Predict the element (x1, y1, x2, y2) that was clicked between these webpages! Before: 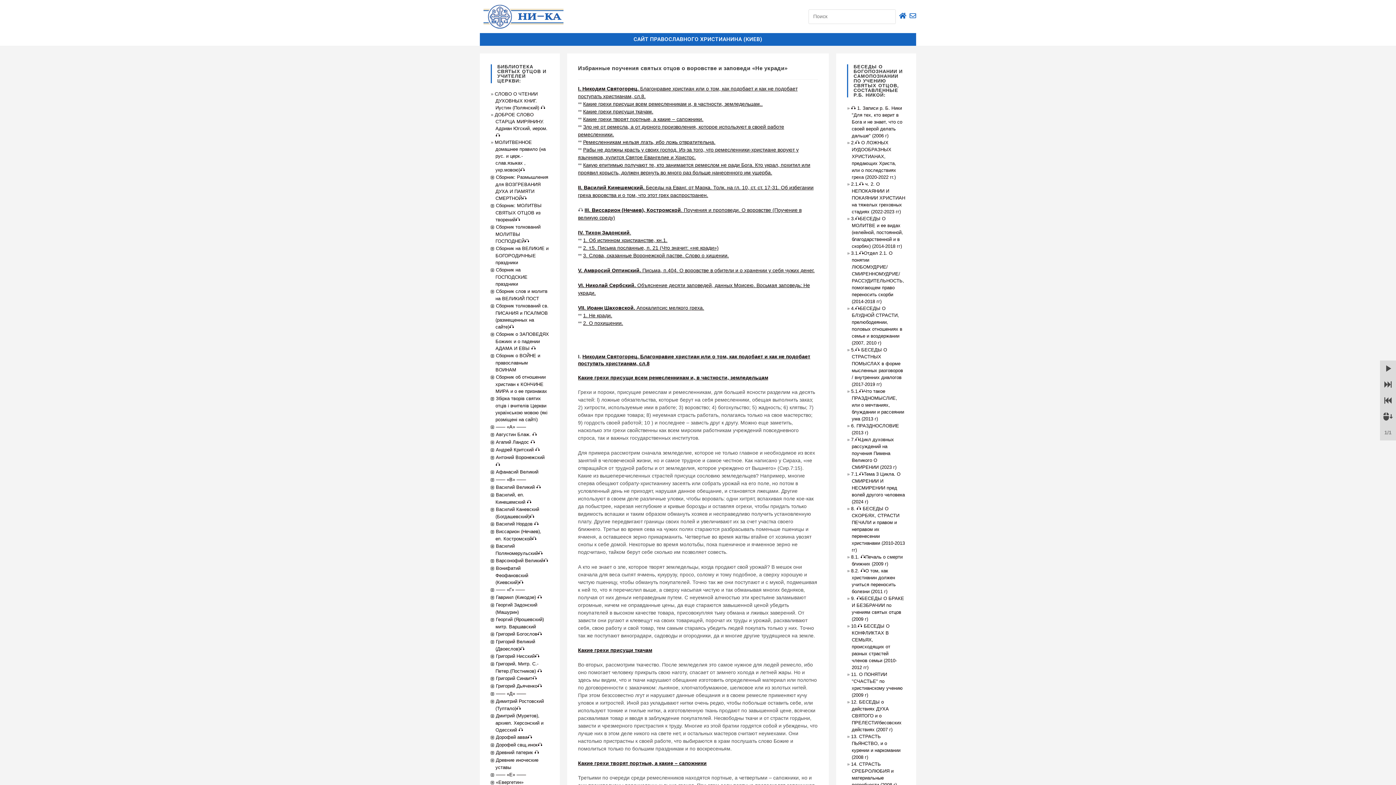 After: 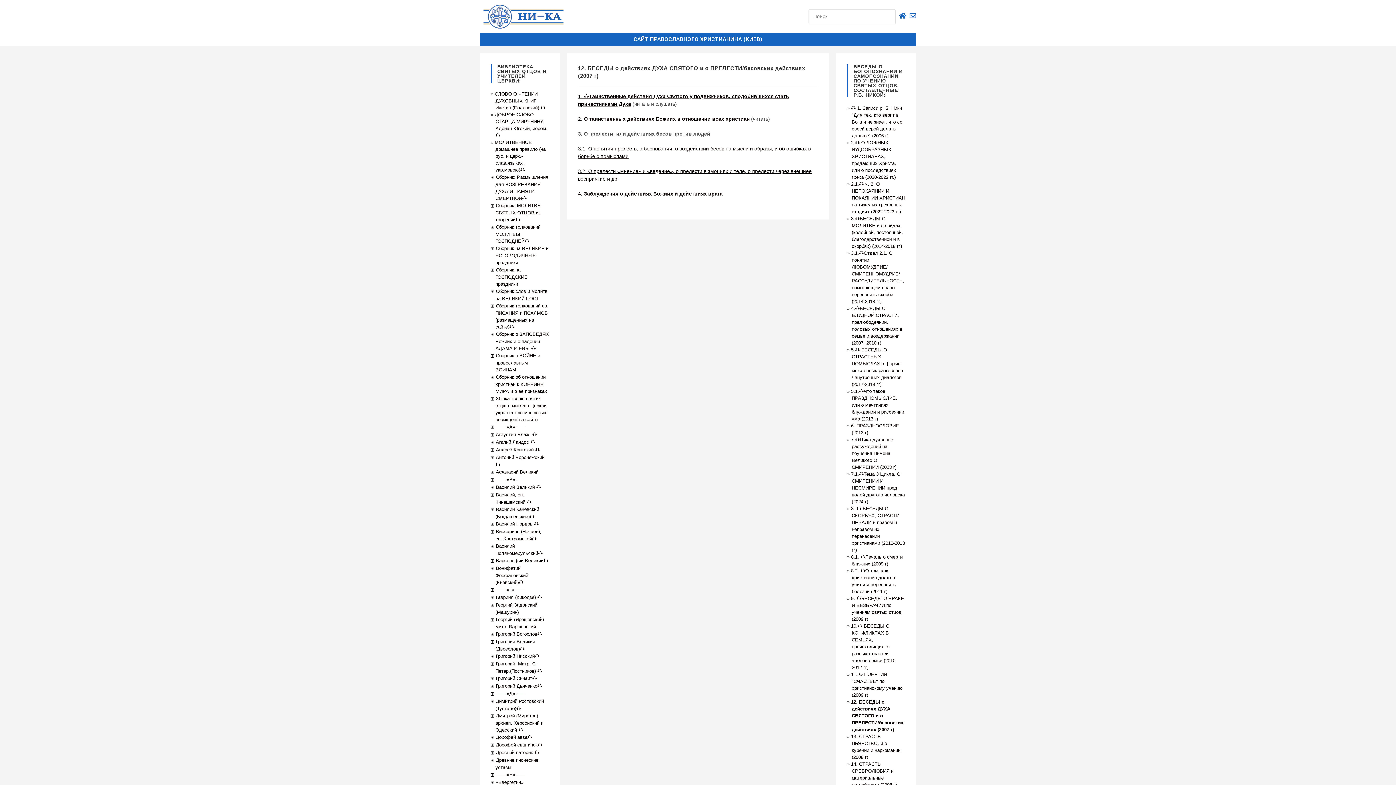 Action: label: 12. БЕСЕДЫ о действиях ДУХА СВЯТОГО и о ПРЕЛЕСТИ/бесовских действиях (2007 г) bbox: (851, 699, 901, 732)